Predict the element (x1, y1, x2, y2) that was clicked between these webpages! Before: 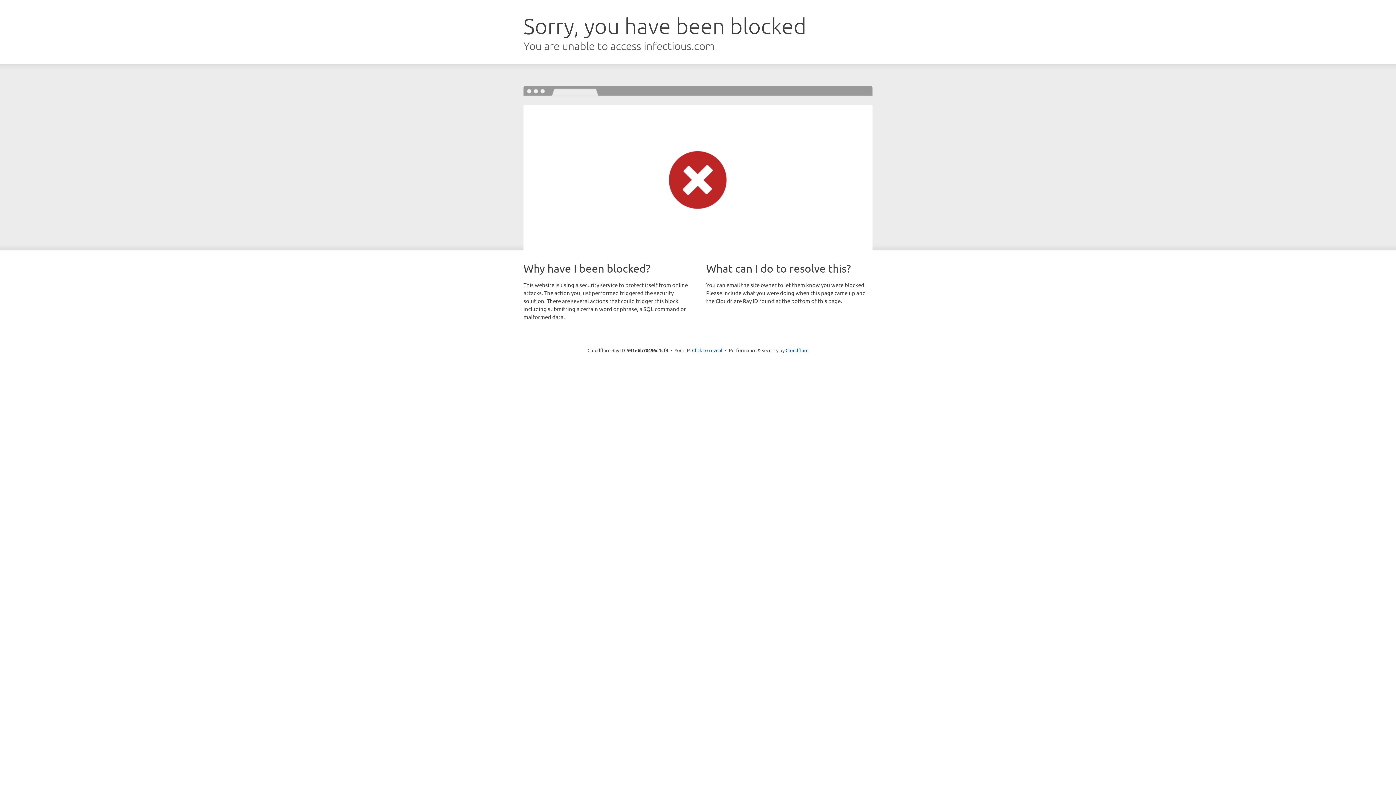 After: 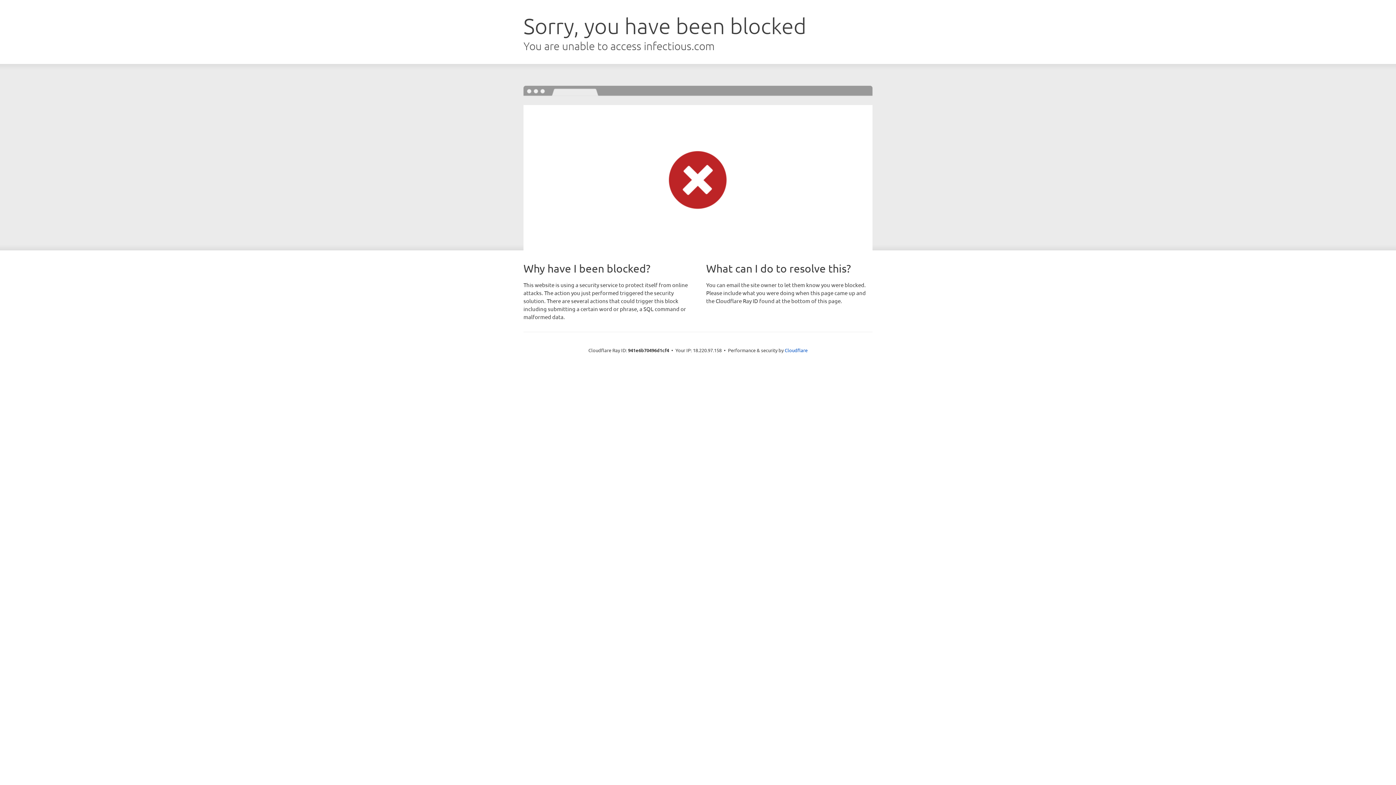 Action: label: Click to reveal bbox: (692, 346, 722, 353)